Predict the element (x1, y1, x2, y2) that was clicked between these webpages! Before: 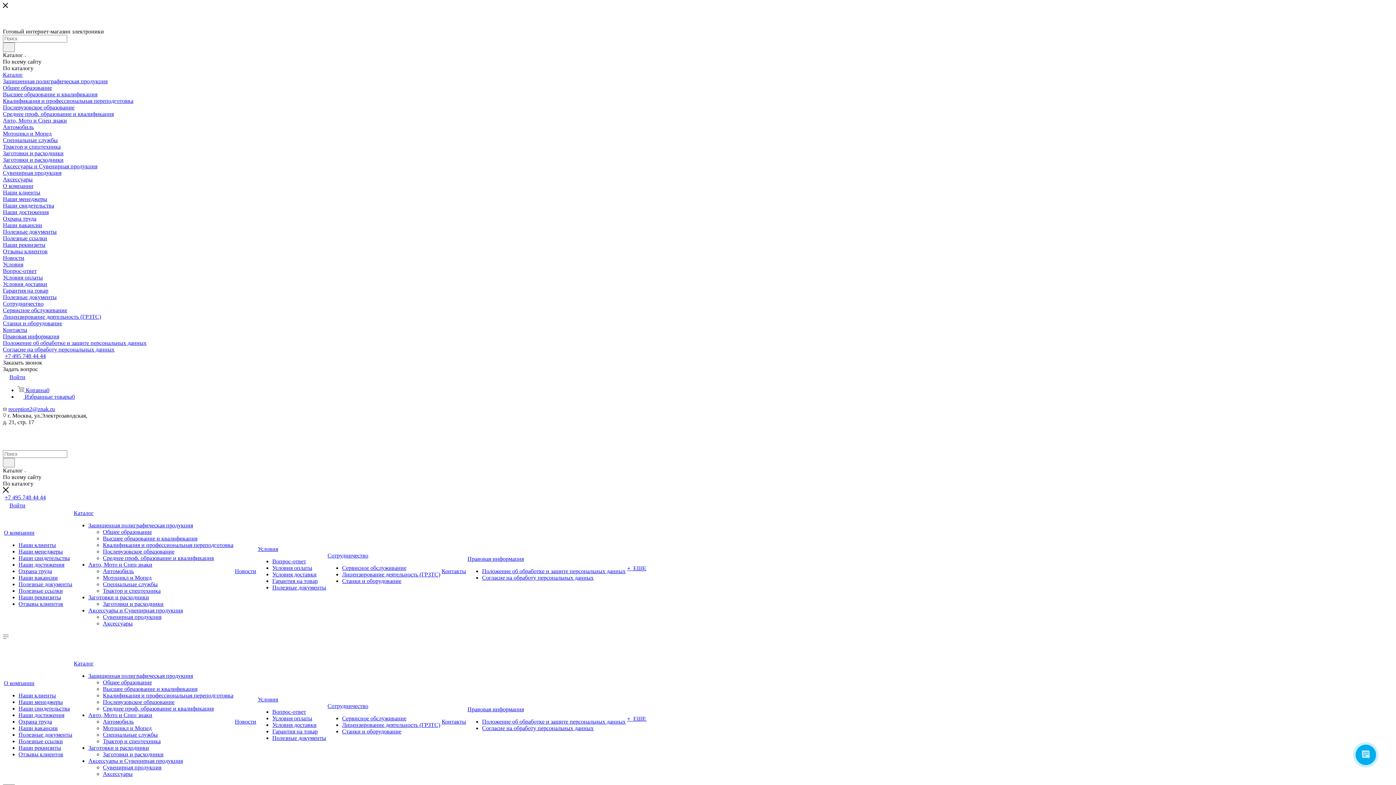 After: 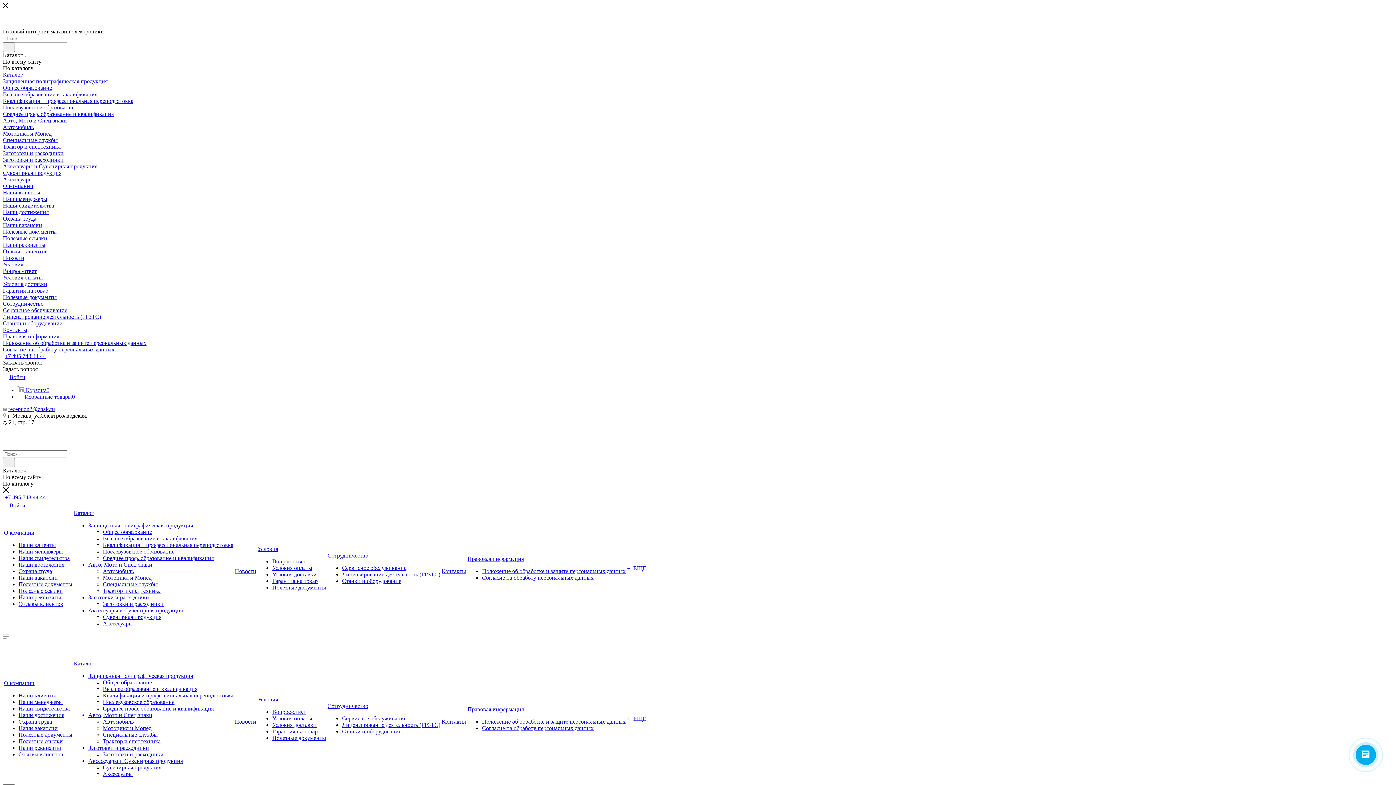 Action: label: +7 495 748 44 44 bbox: (4, 494, 45, 500)